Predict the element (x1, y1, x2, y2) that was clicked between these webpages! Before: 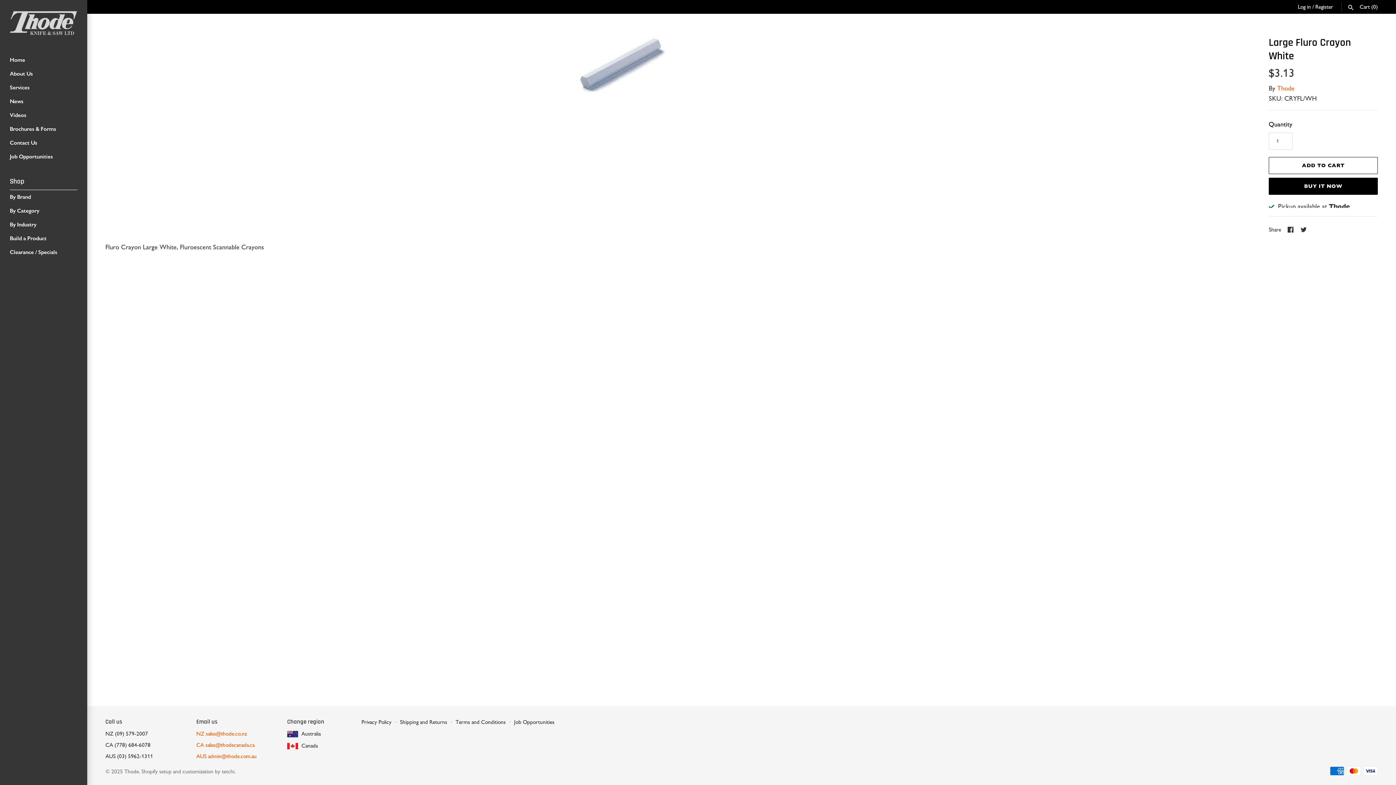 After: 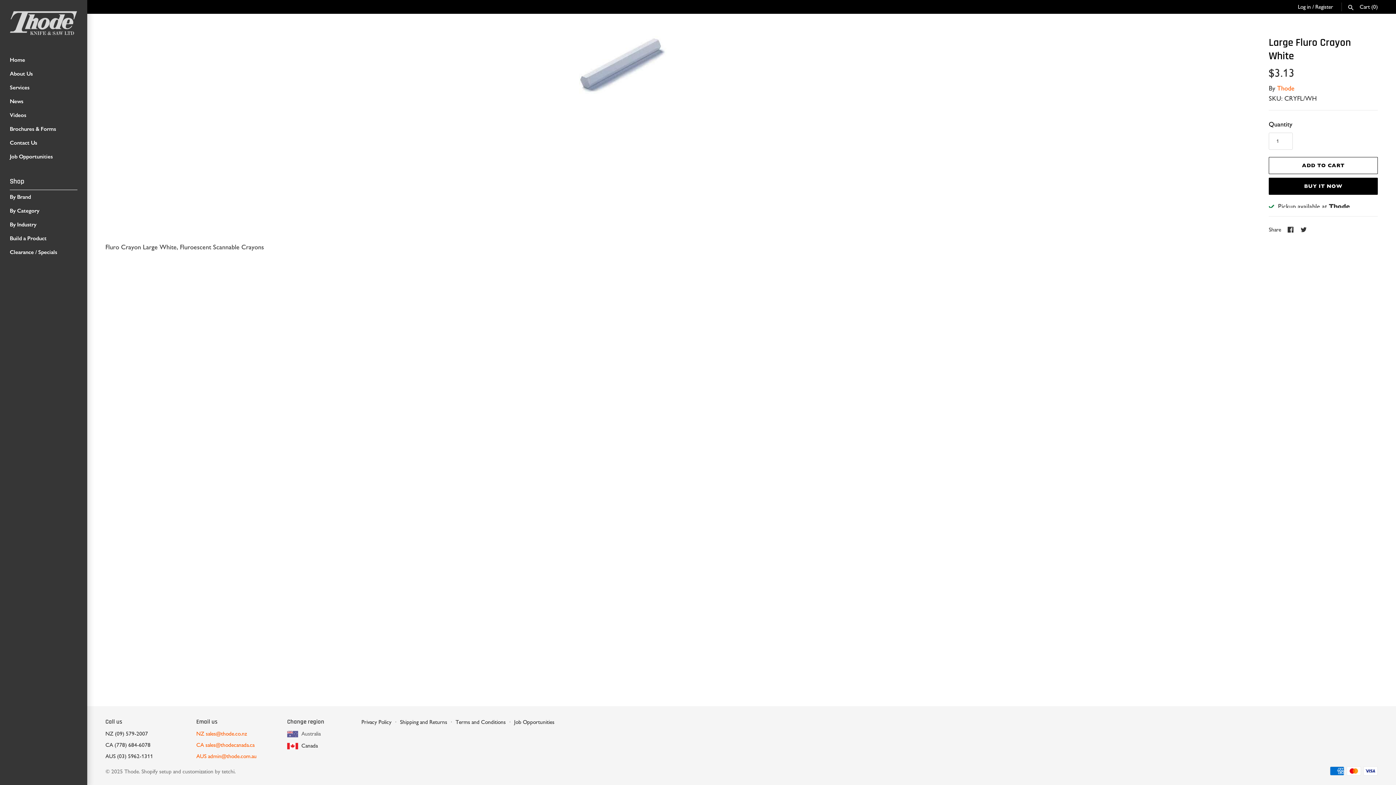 Action: bbox: (287, 731, 320, 737) label:  Australia